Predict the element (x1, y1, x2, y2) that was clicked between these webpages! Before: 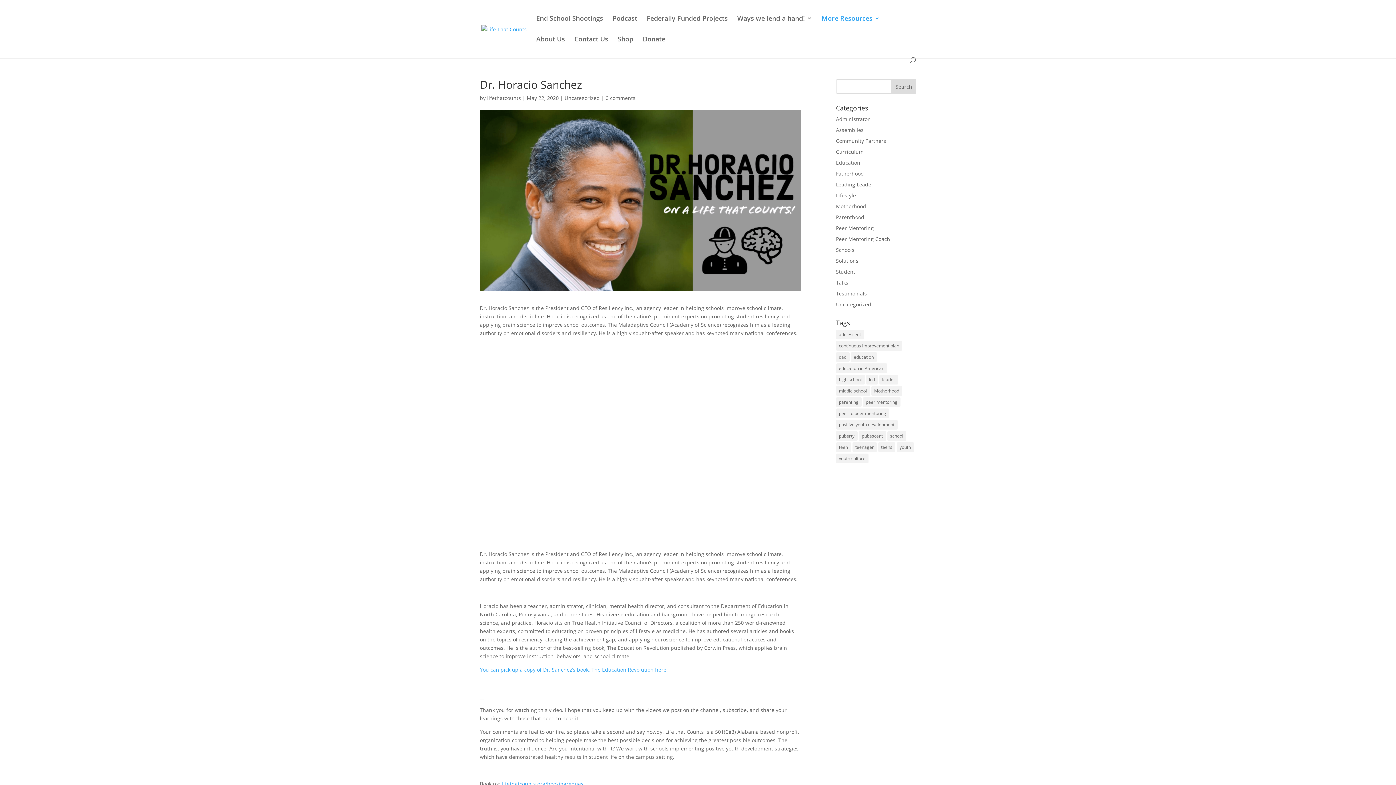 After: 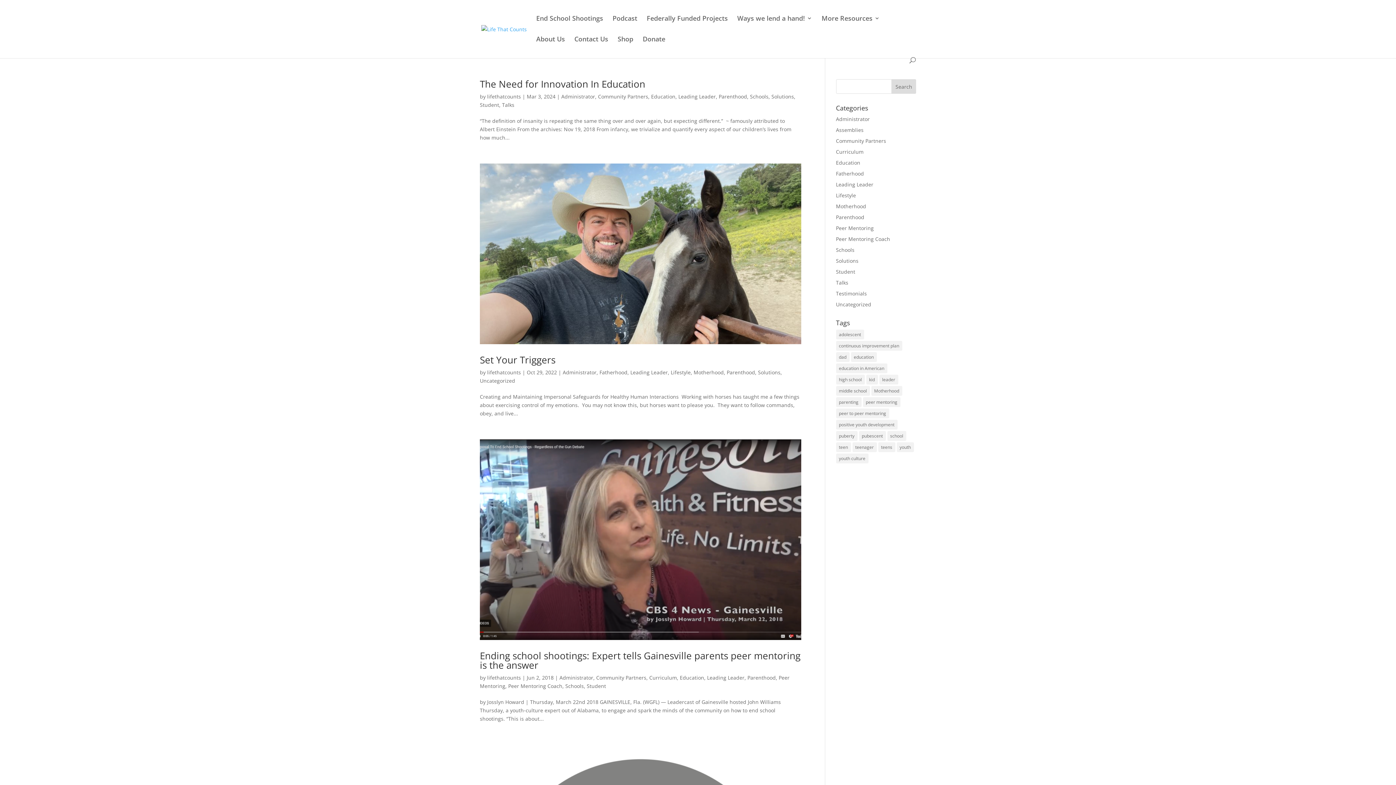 Action: bbox: (836, 213, 864, 220) label: Parenthood